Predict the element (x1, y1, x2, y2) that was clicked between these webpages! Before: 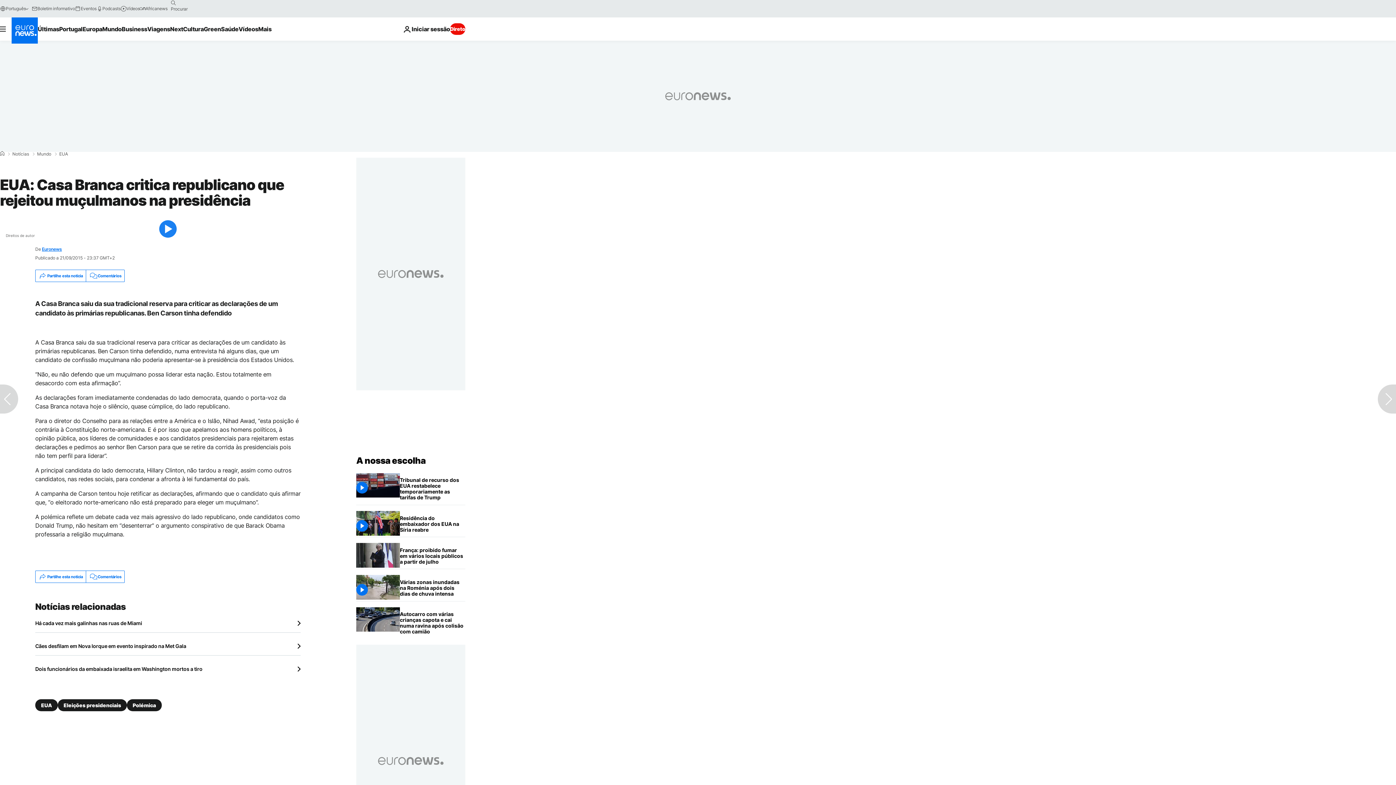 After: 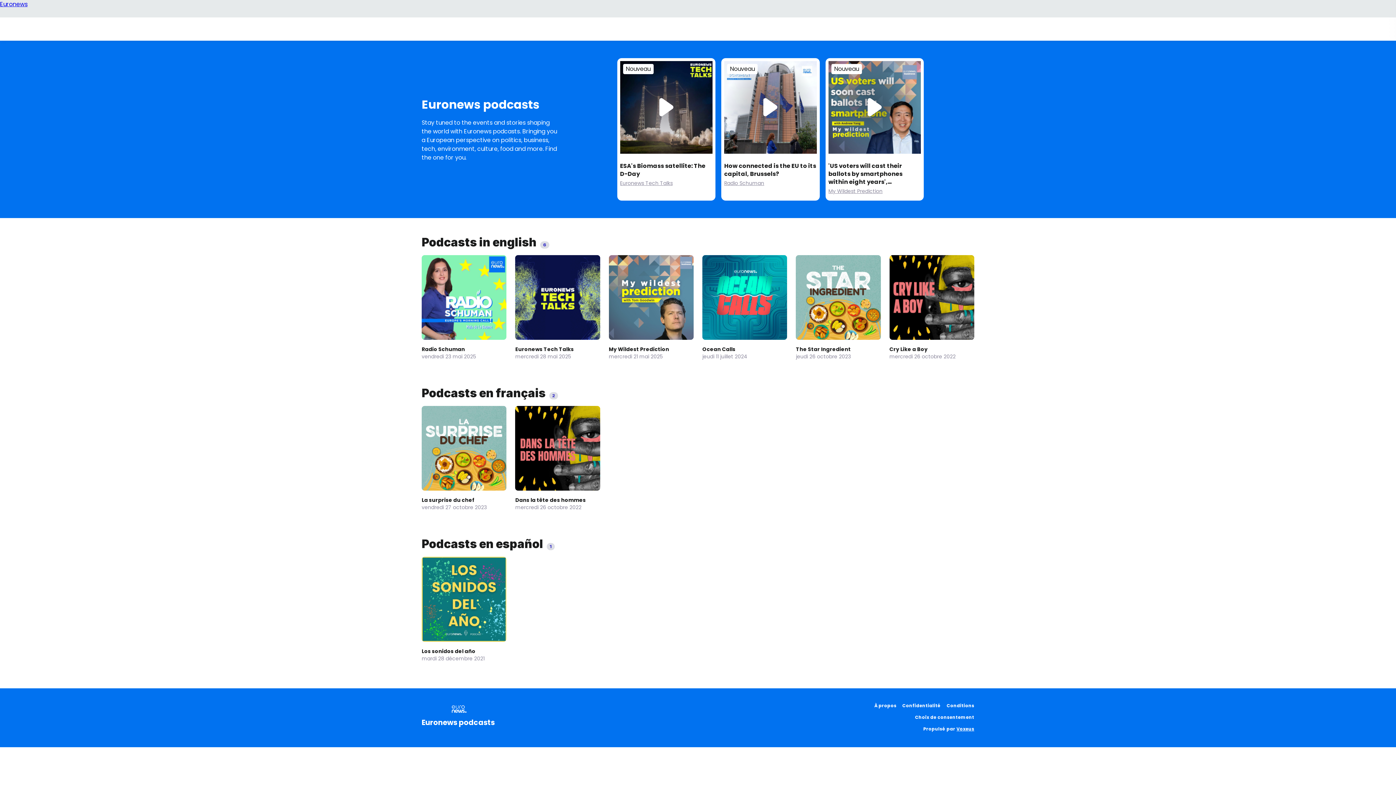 Action: bbox: (96, 5, 120, 11) label: Podcasts